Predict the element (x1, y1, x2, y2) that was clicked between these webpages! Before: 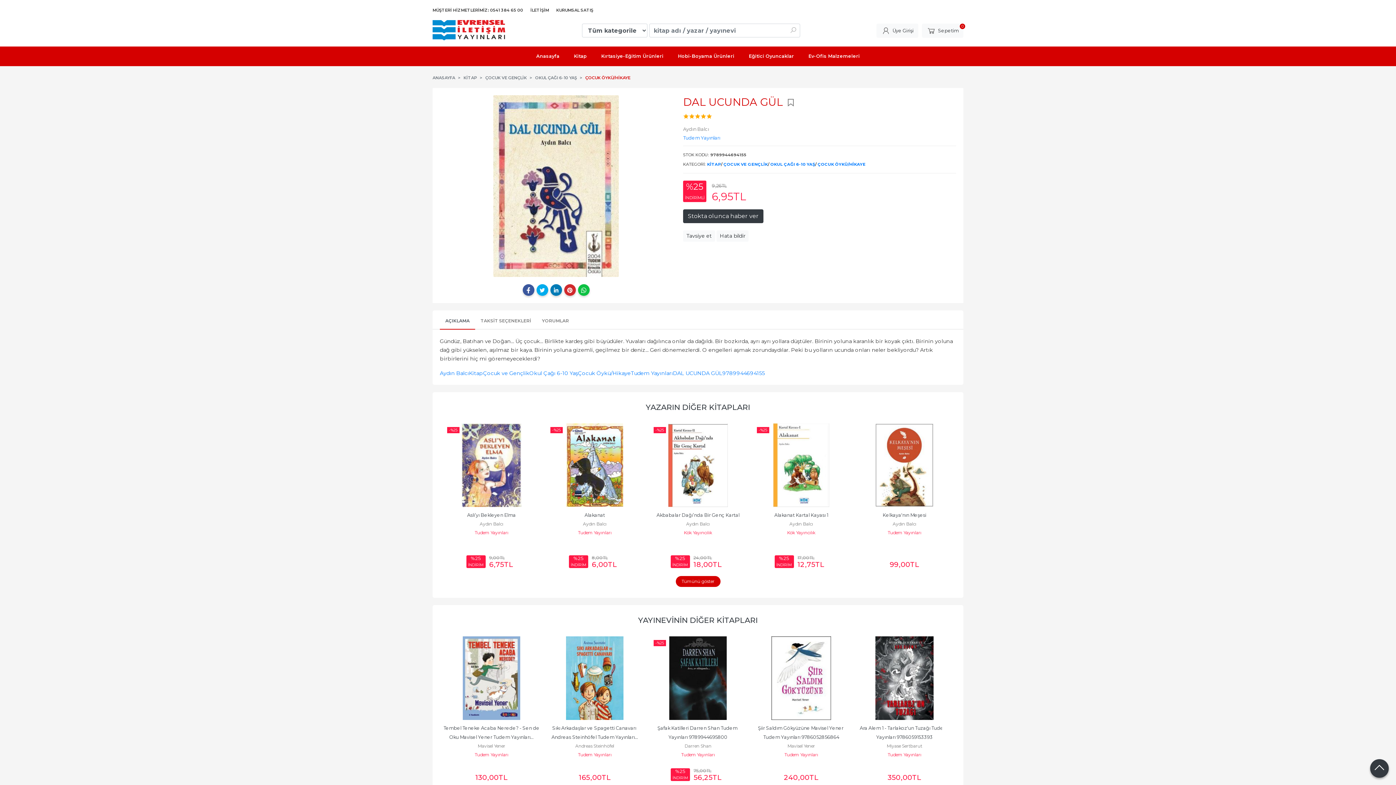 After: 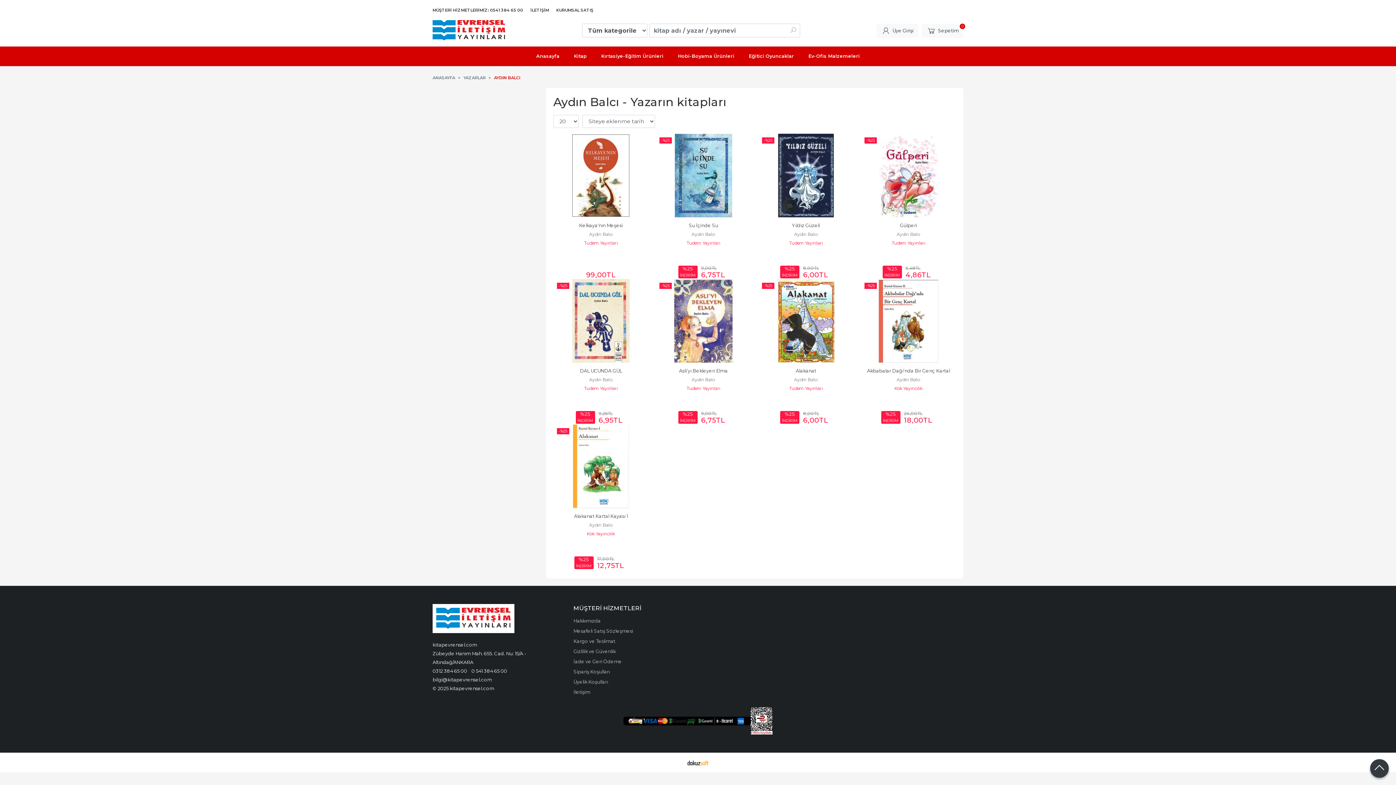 Action: bbox: (683, 126, 709, 132) label: Aydın Balcı